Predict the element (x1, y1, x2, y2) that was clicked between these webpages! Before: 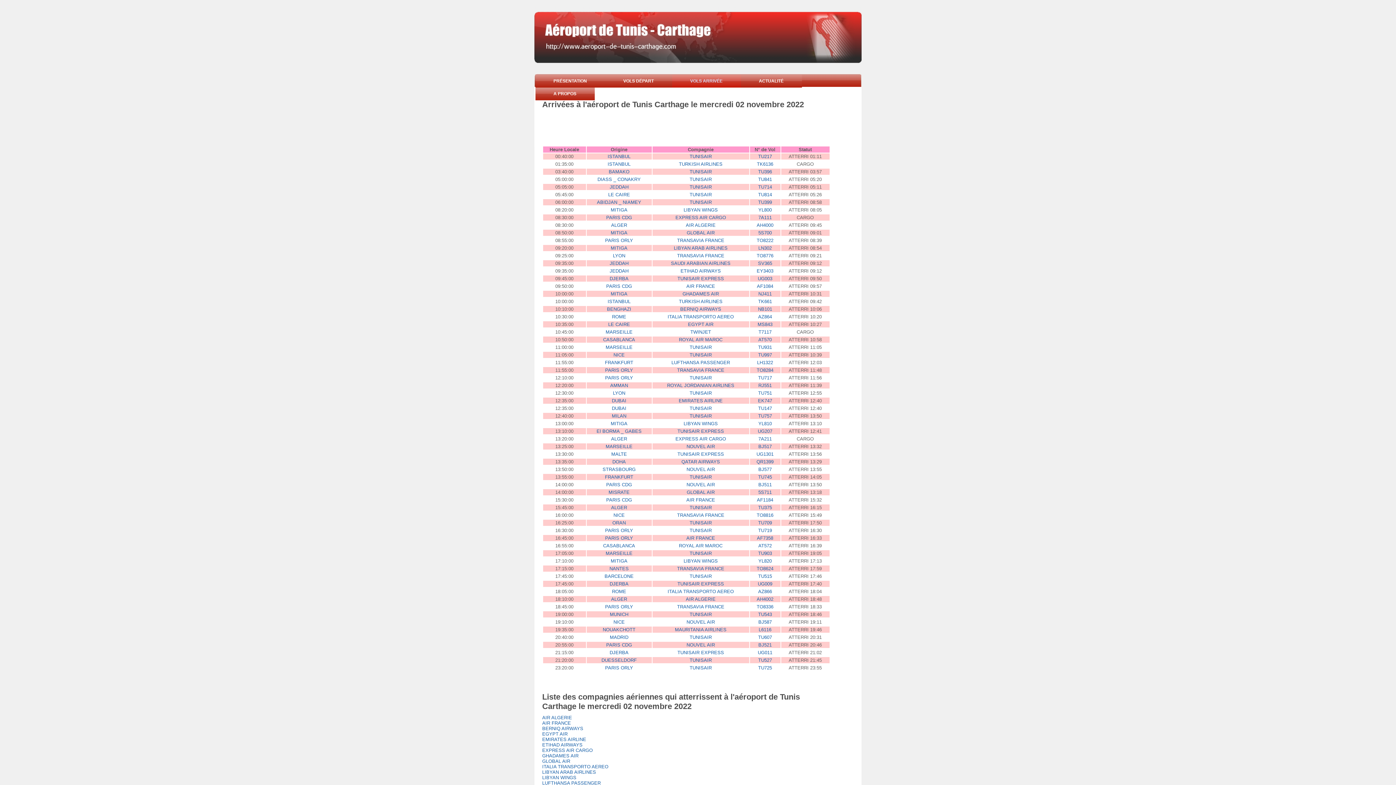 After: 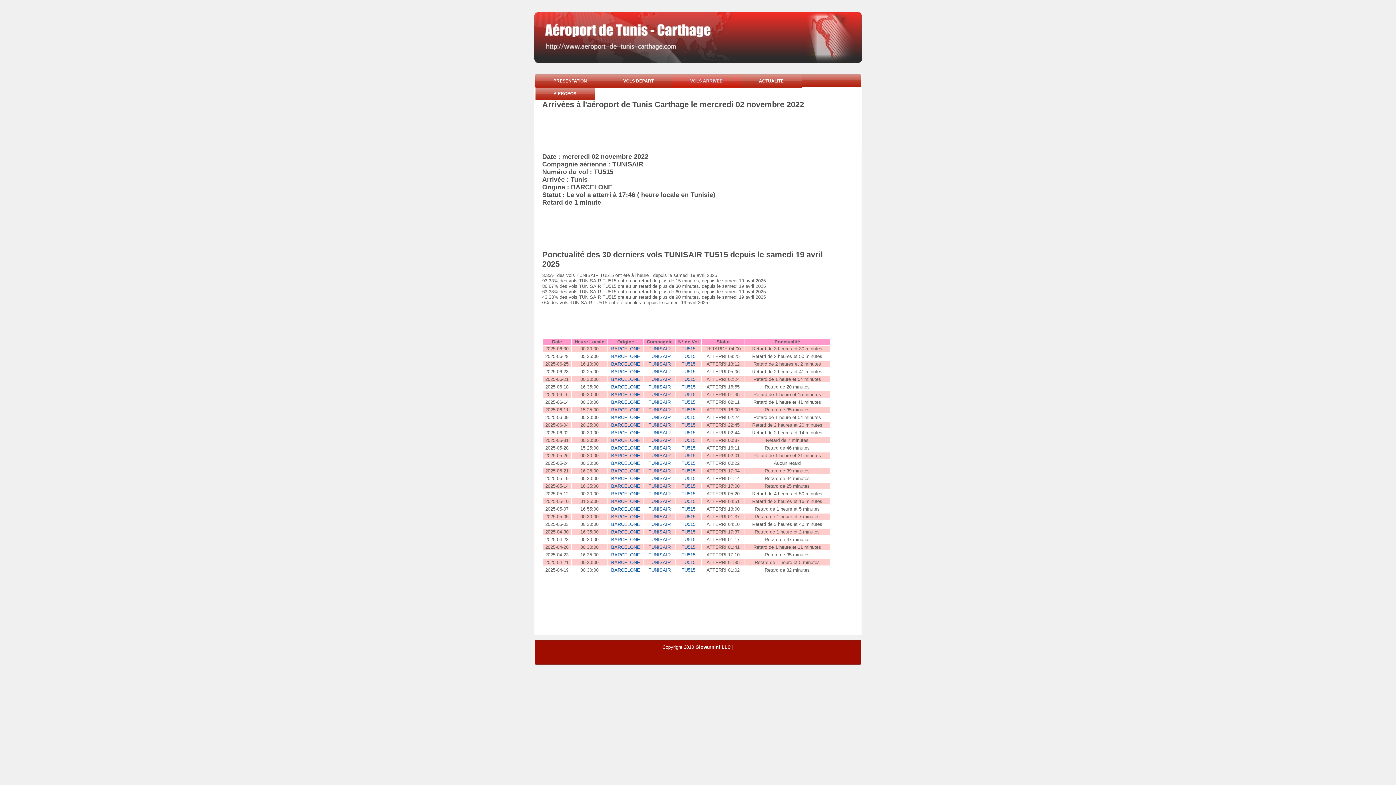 Action: bbox: (758, 573, 772, 579) label: TU515